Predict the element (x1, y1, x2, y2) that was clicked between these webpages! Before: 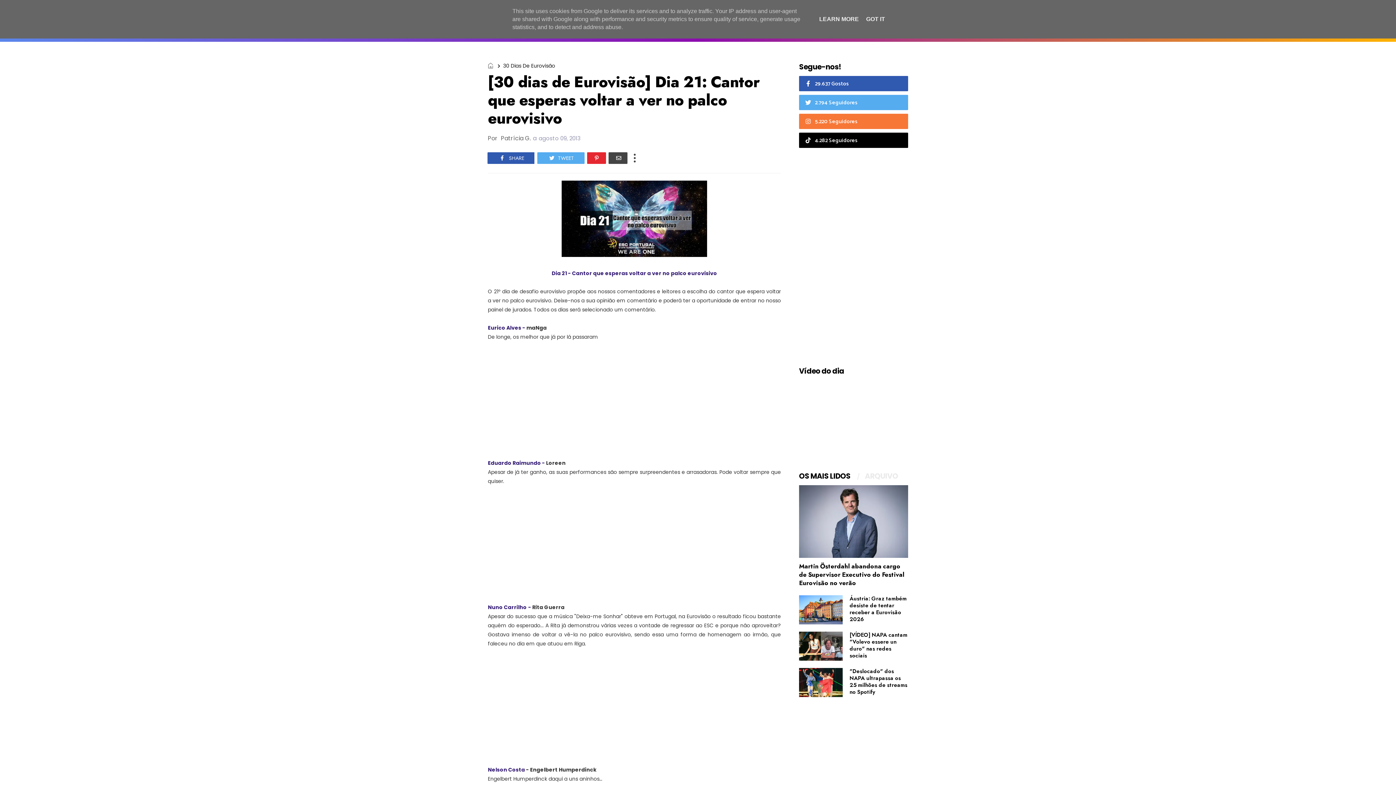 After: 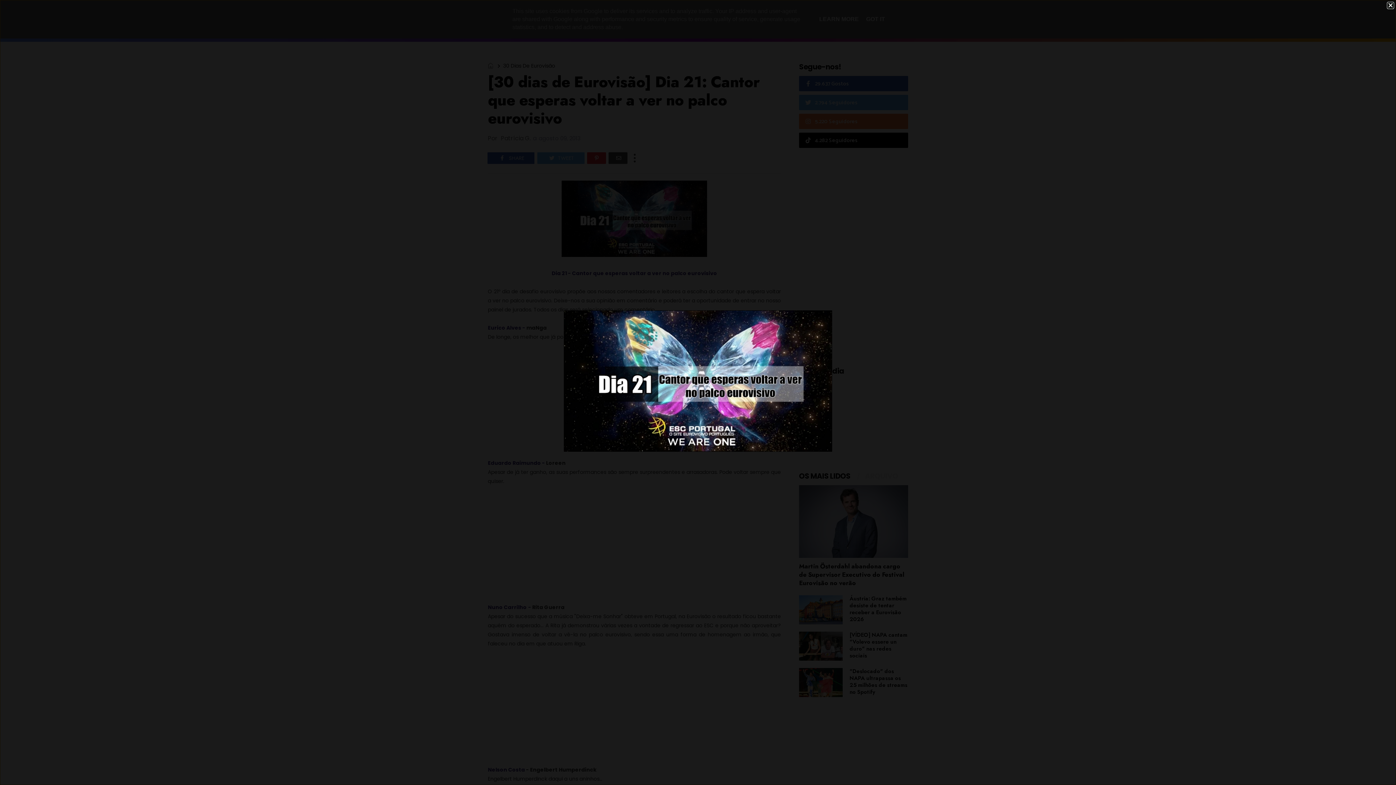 Action: bbox: (561, 251, 707, 258)